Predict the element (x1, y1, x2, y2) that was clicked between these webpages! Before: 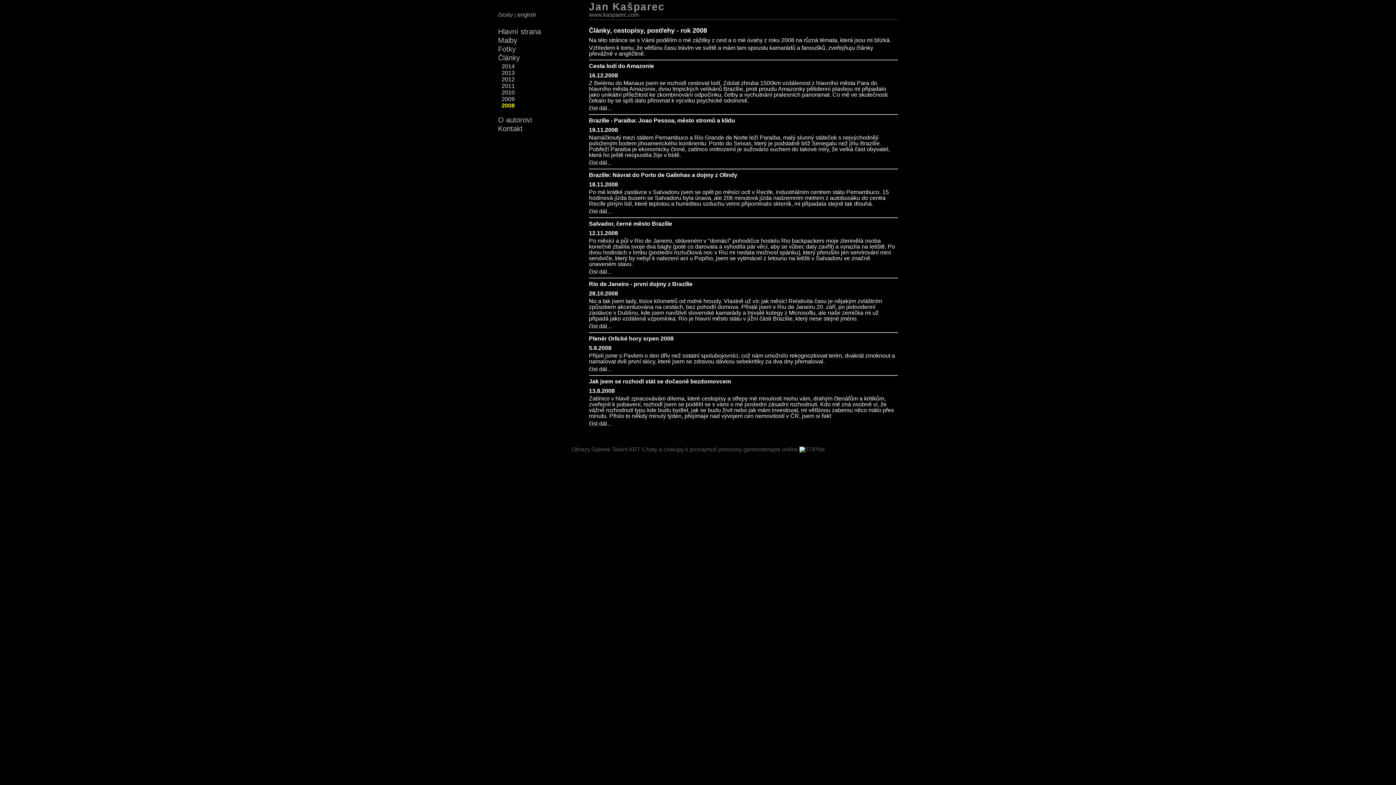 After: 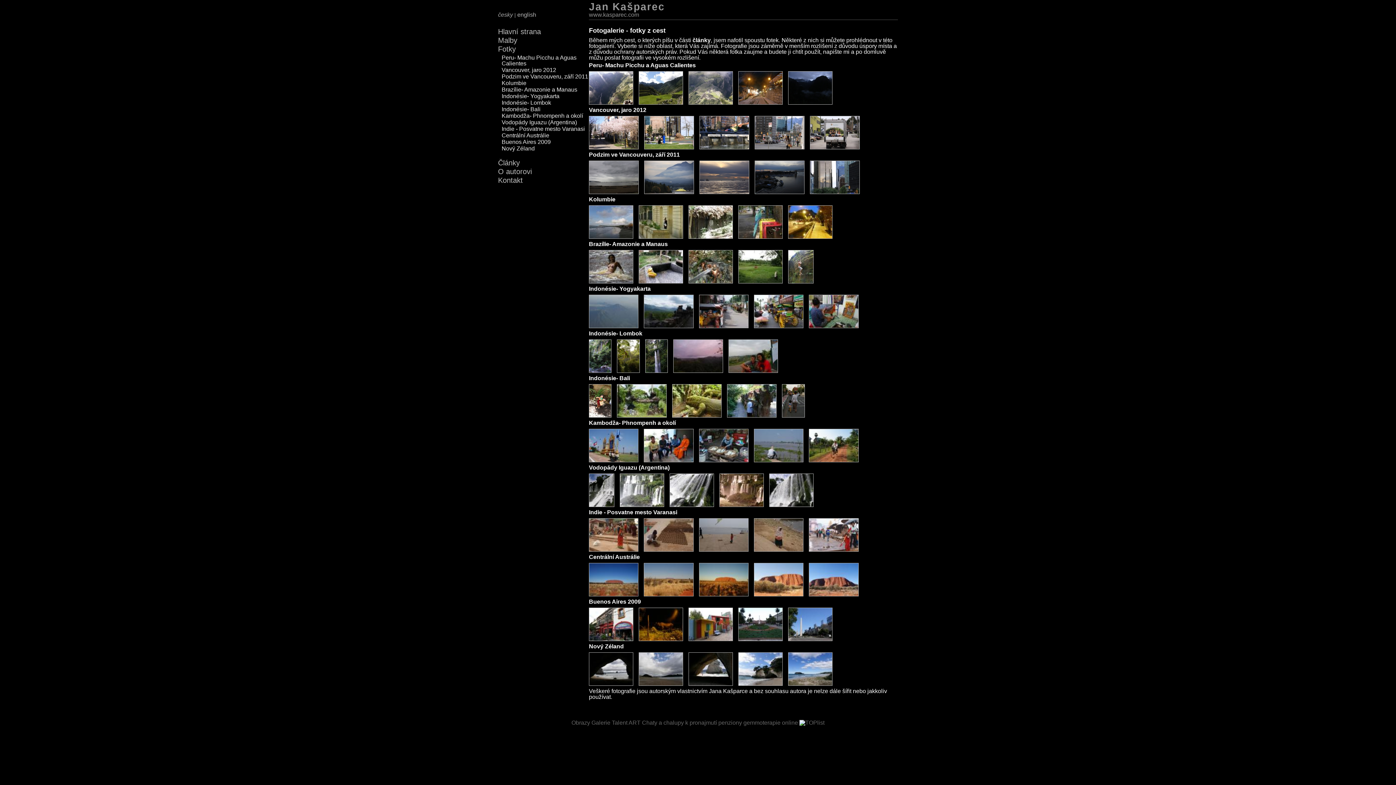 Action: label: Fotky bbox: (498, 45, 516, 53)